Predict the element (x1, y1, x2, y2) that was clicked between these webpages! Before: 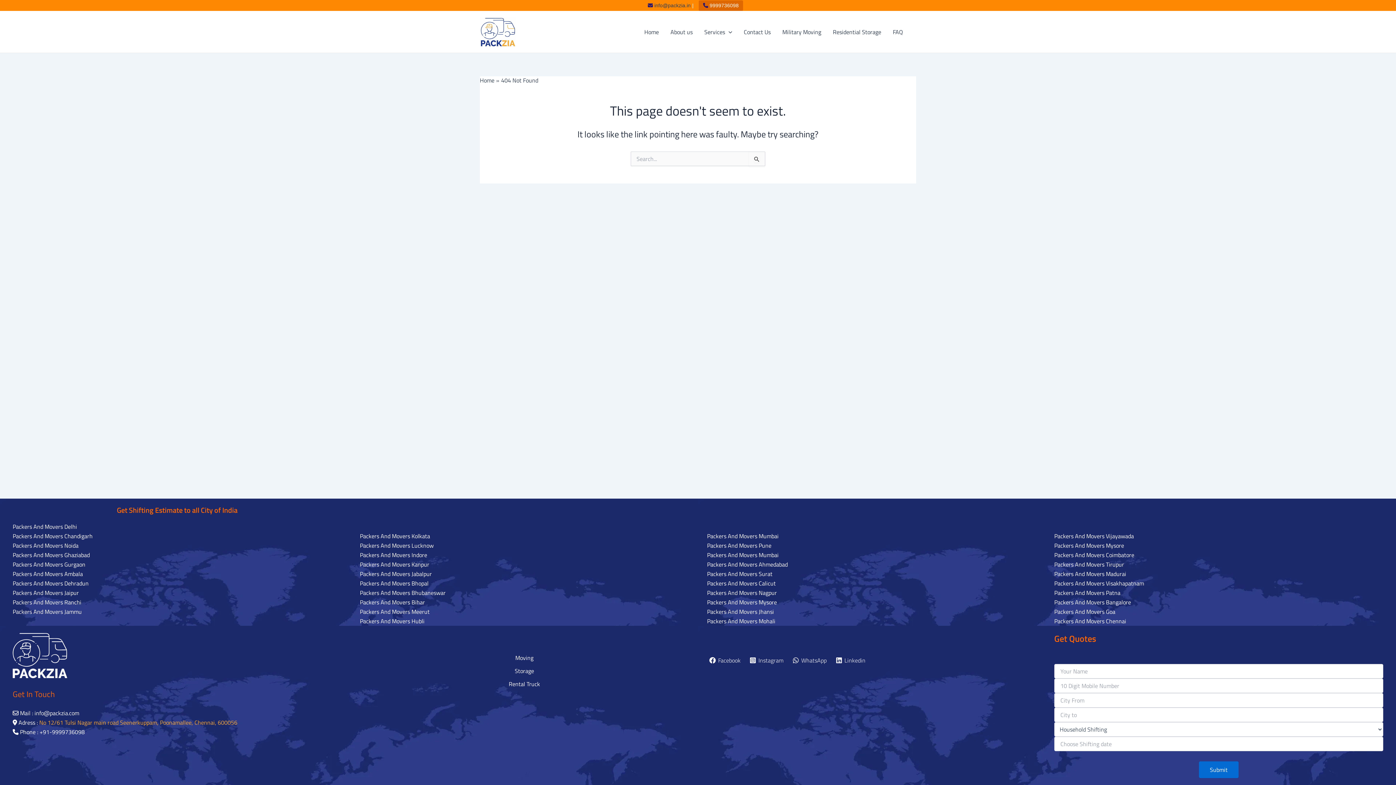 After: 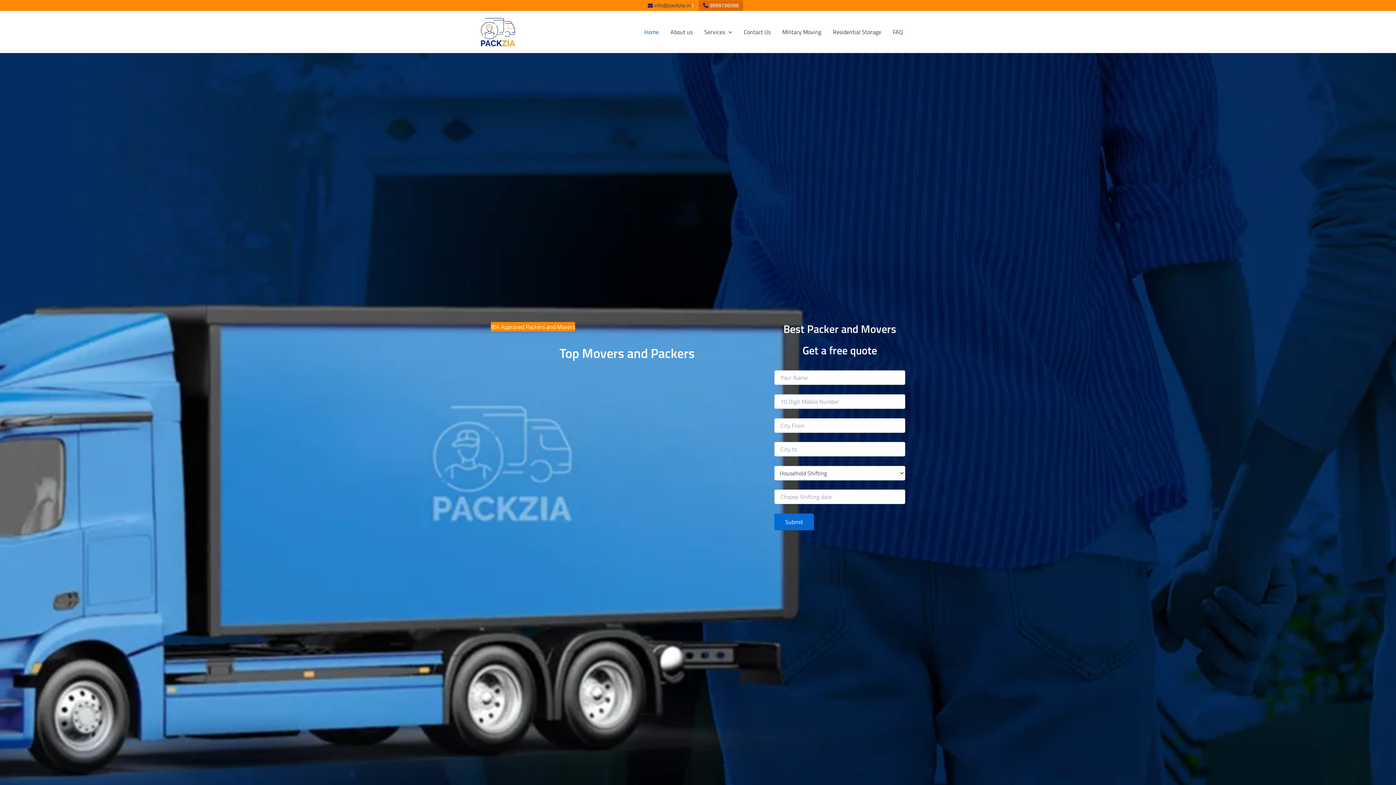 Action: bbox: (480, 26, 516, 35)